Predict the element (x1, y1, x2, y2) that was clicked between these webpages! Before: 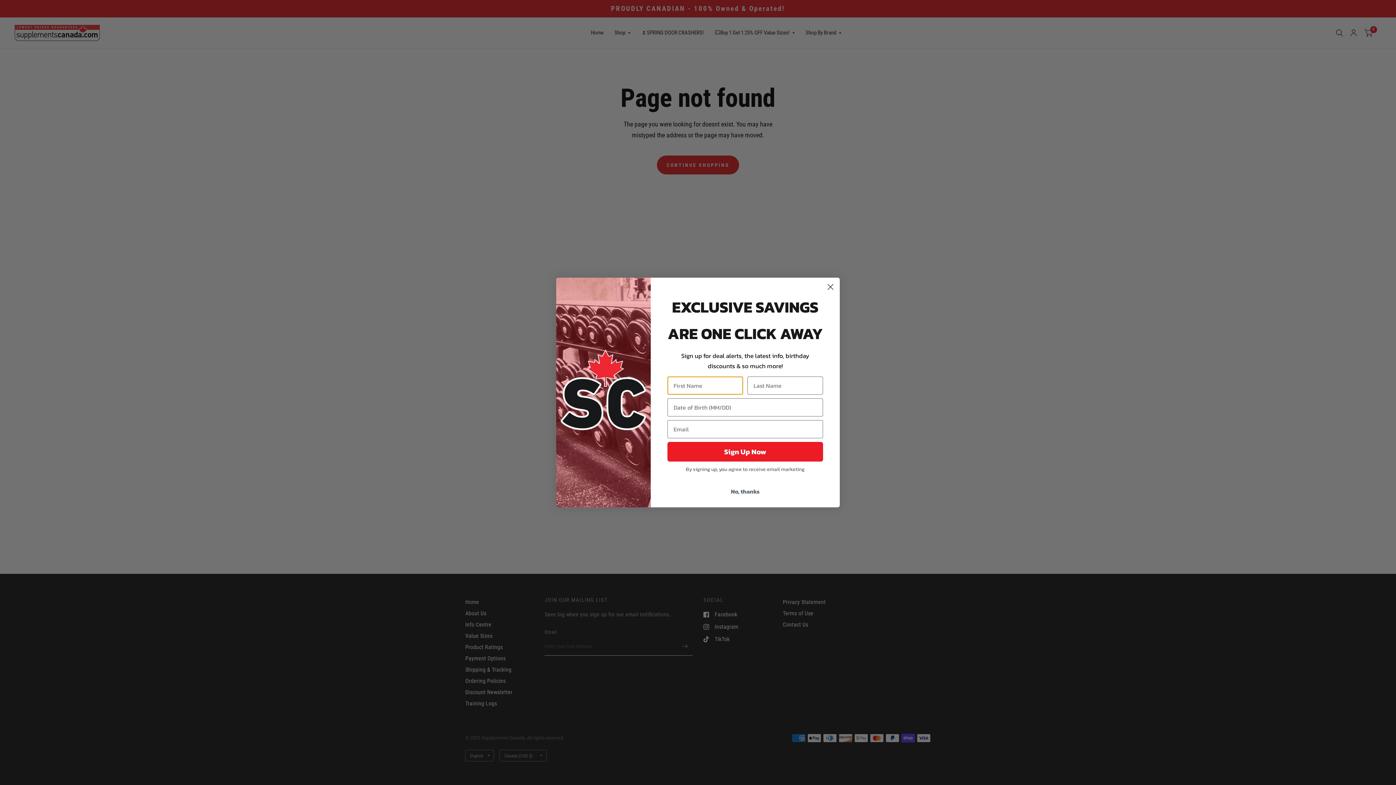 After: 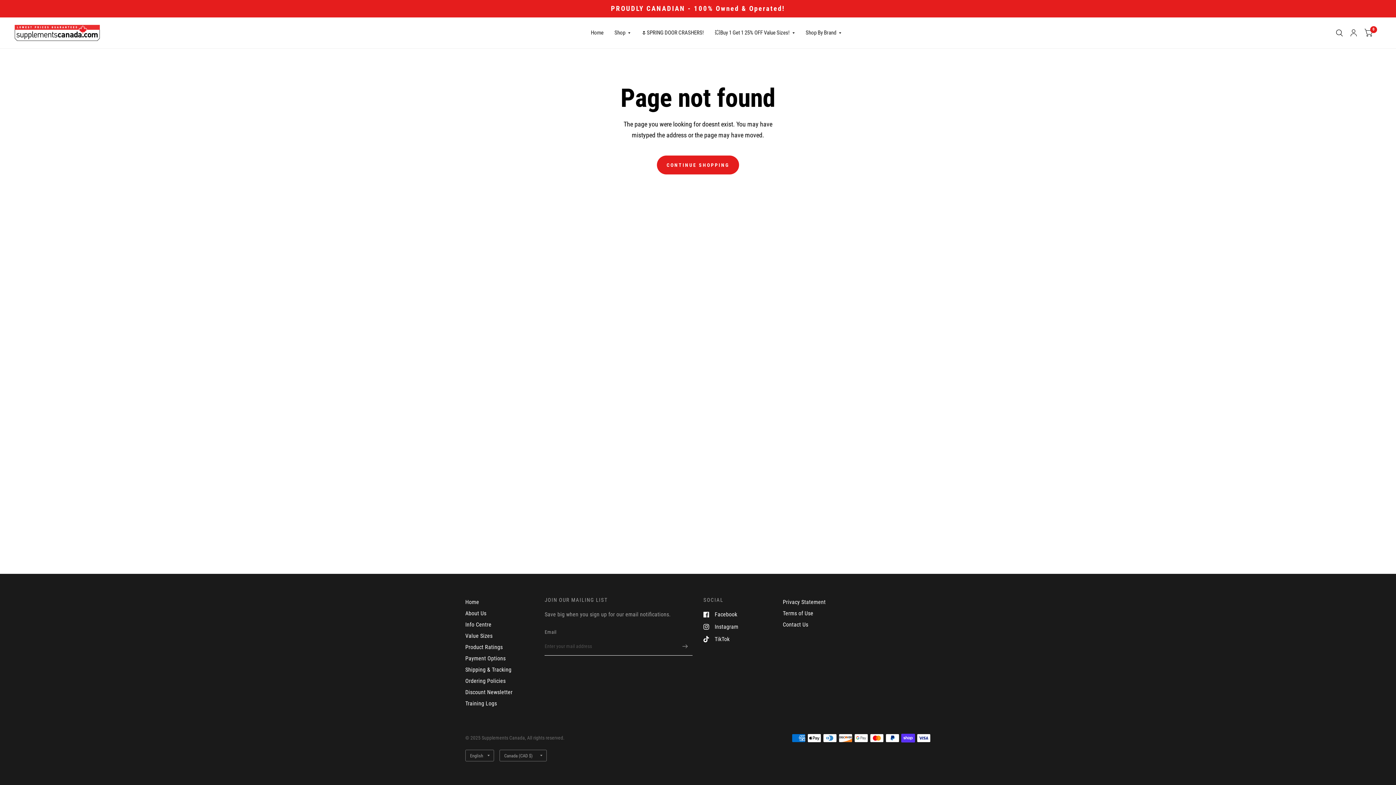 Action: bbox: (824, 280, 837, 293) label: Close dialog